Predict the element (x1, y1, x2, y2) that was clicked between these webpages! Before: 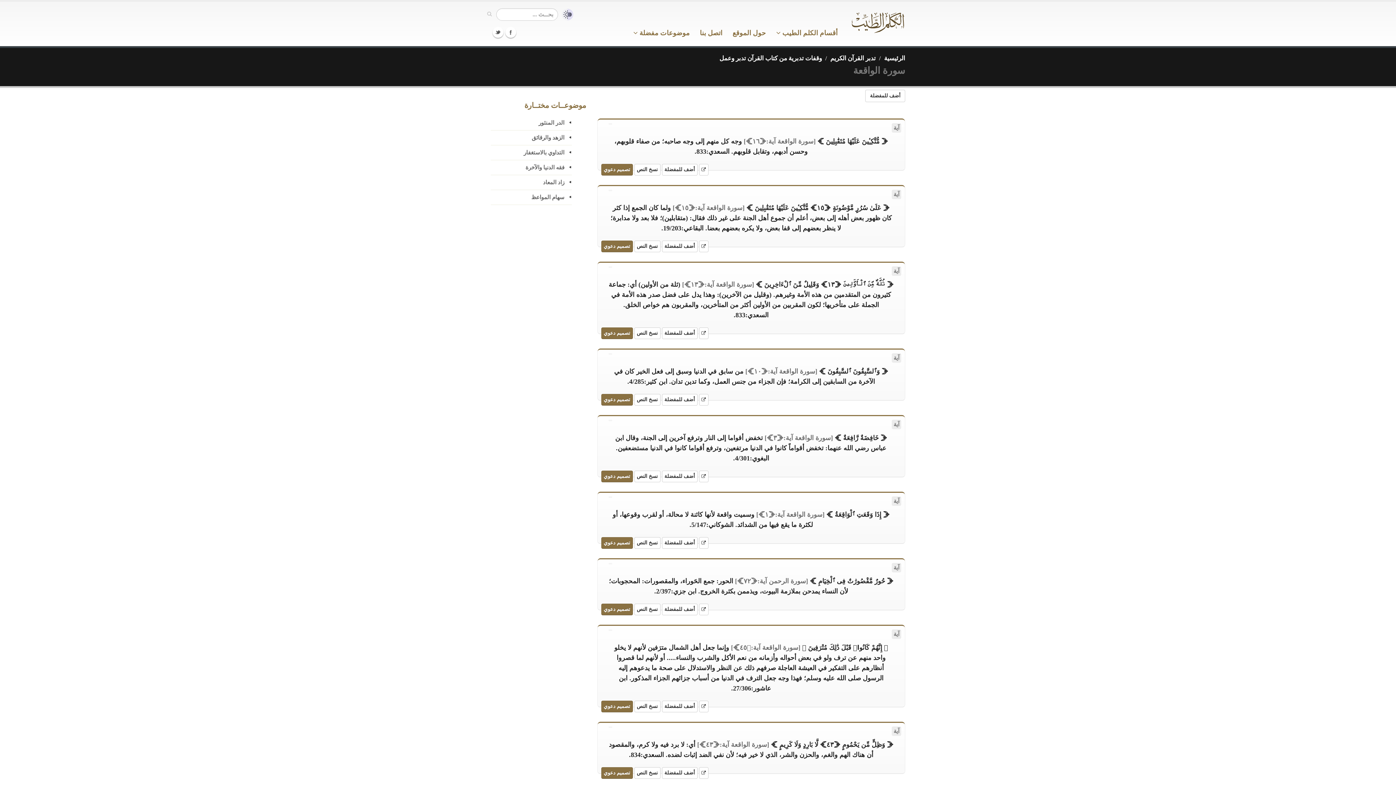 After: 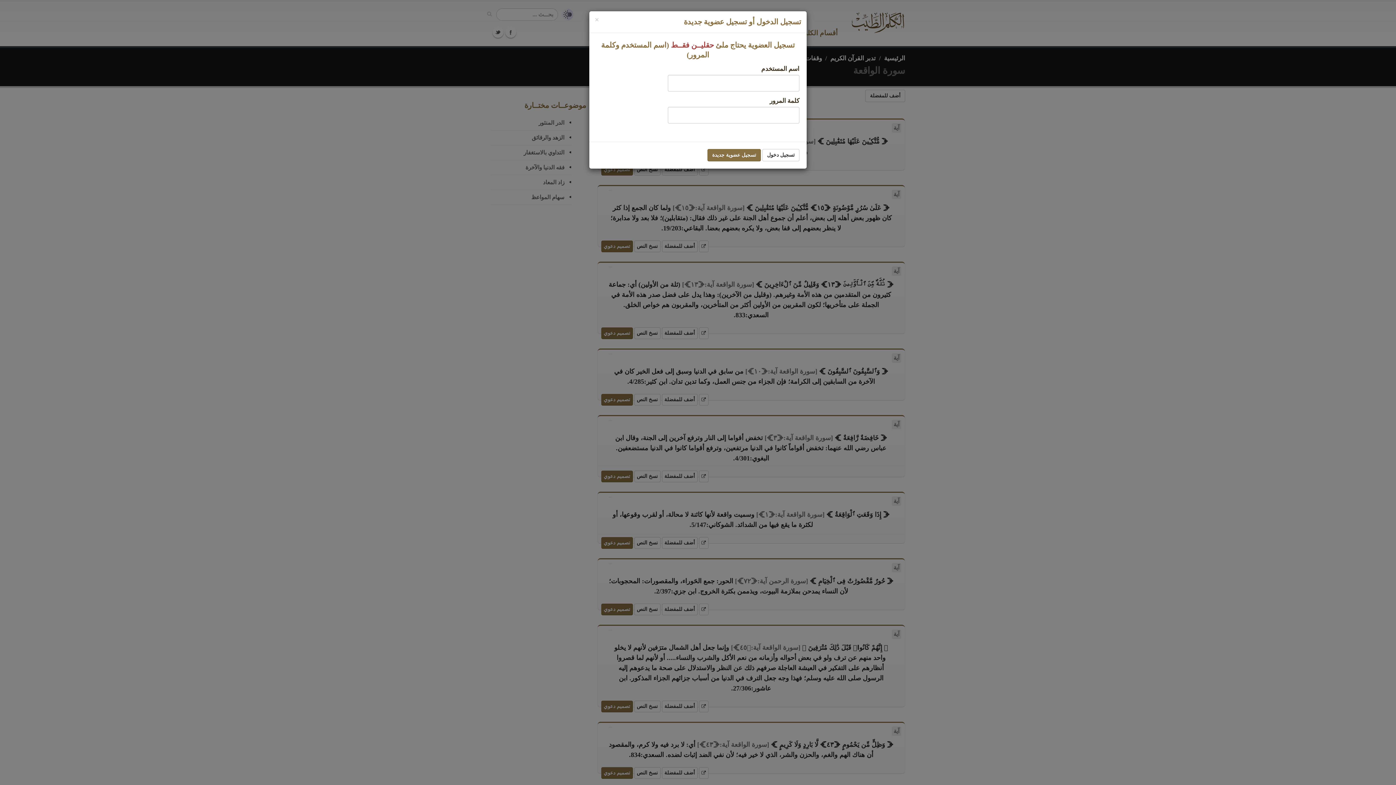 Action: label: أضف للمفضلة bbox: (662, 164, 697, 175)